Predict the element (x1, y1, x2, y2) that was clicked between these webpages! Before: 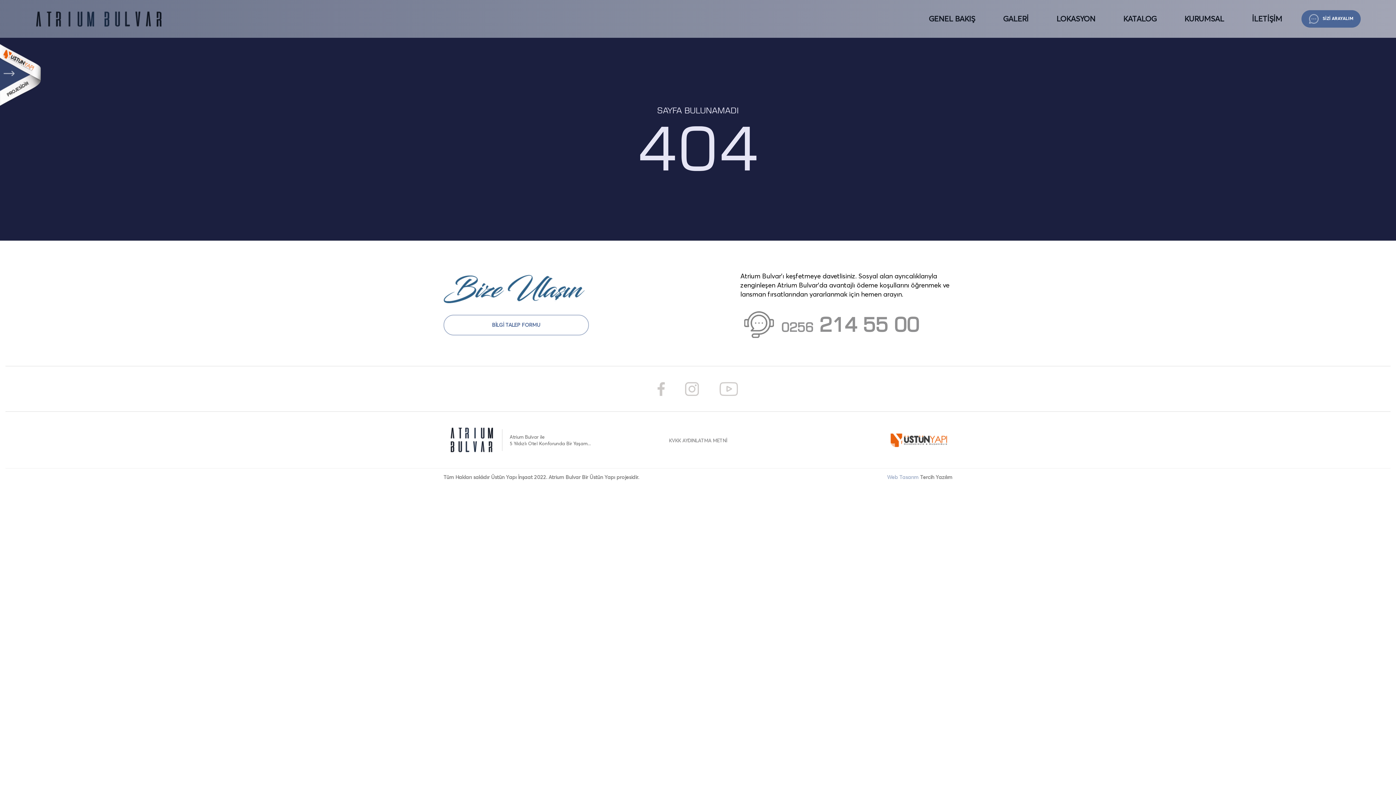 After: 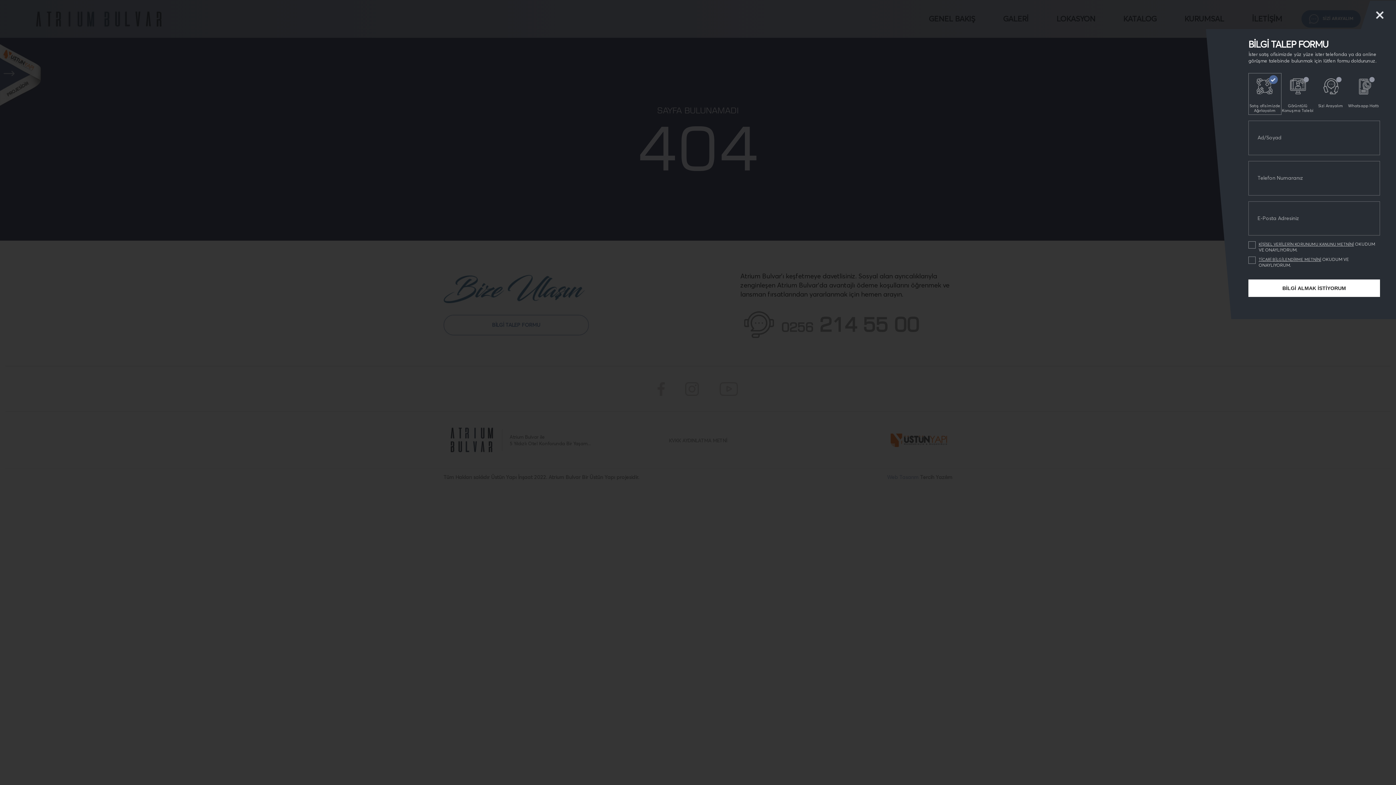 Action: label: BİLGİ TALEP FORMU bbox: (443, 314, 589, 335)